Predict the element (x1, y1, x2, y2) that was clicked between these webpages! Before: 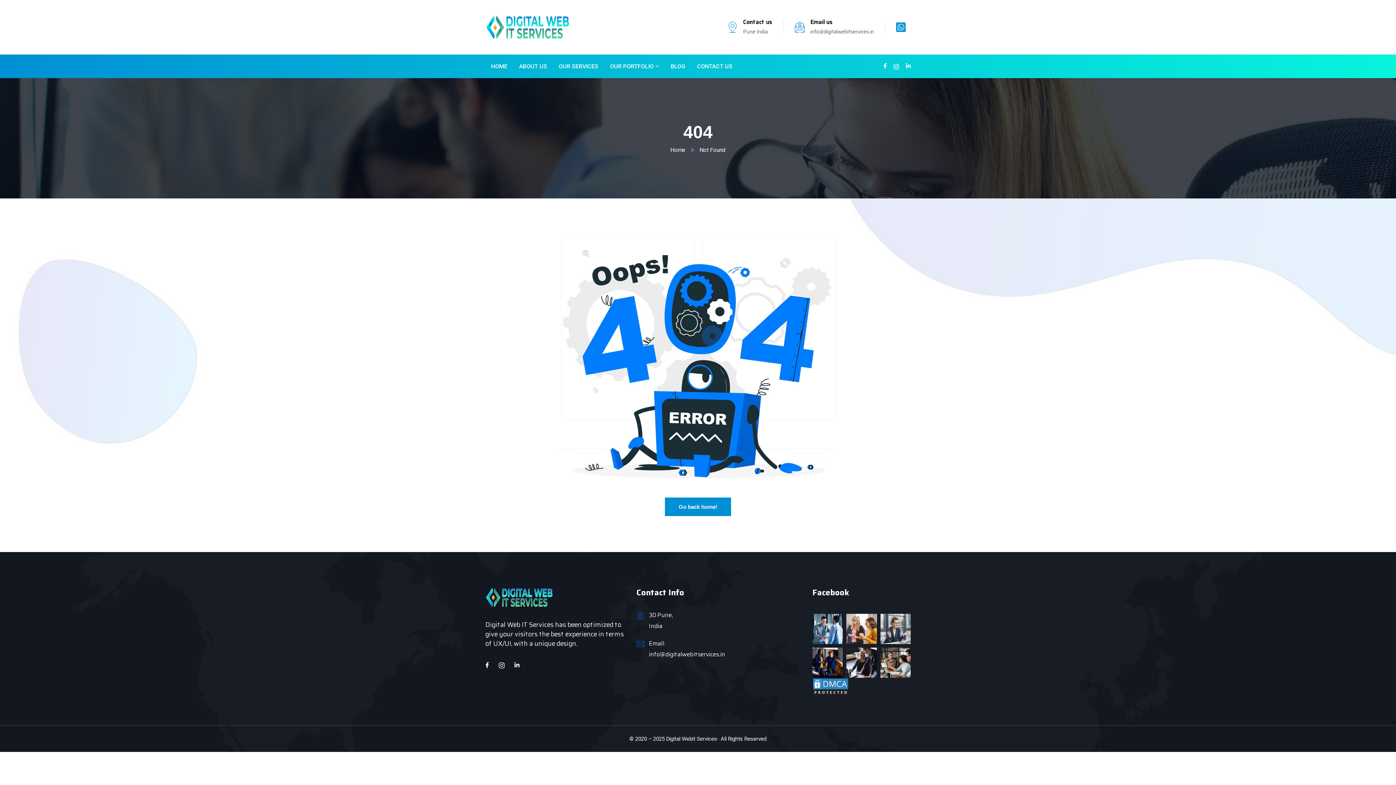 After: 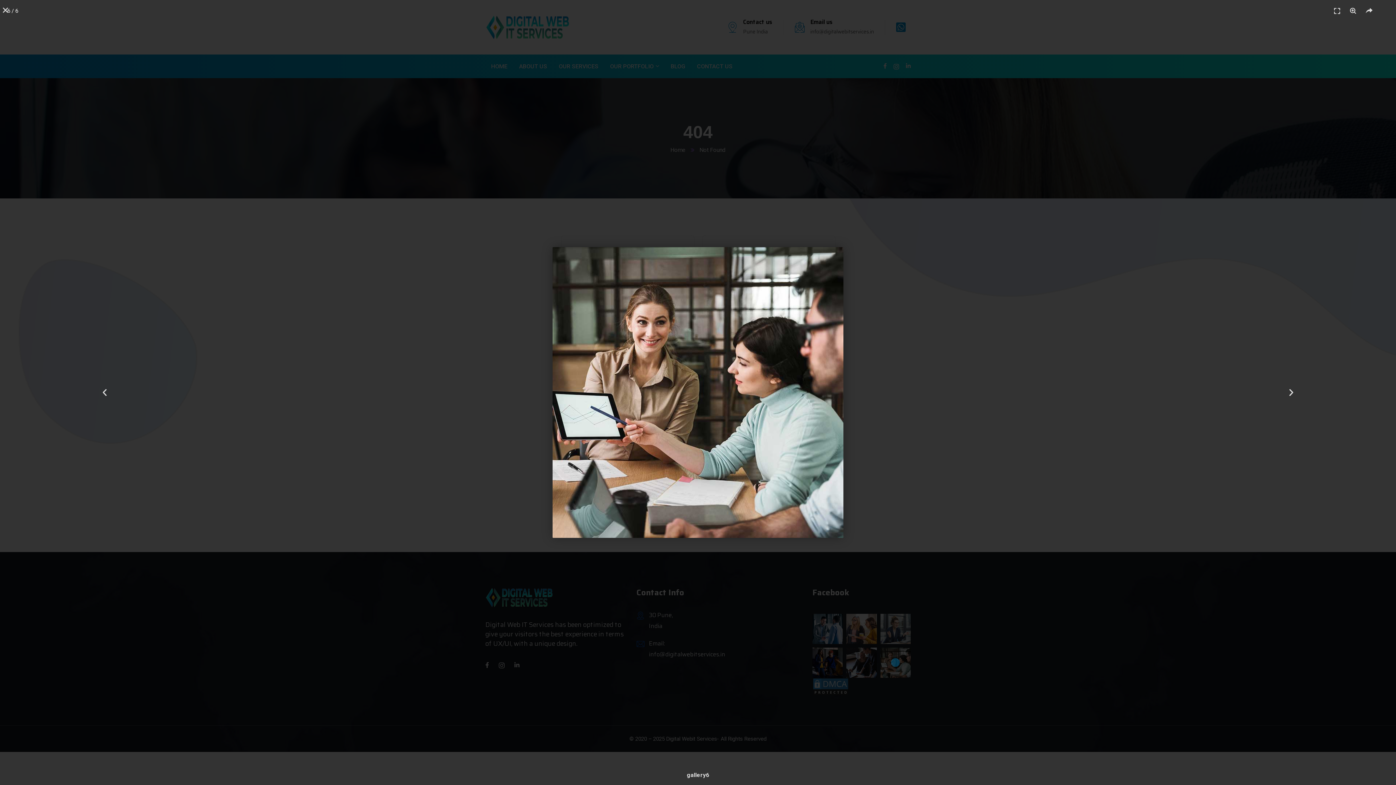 Action: bbox: (880, 647, 910, 678)